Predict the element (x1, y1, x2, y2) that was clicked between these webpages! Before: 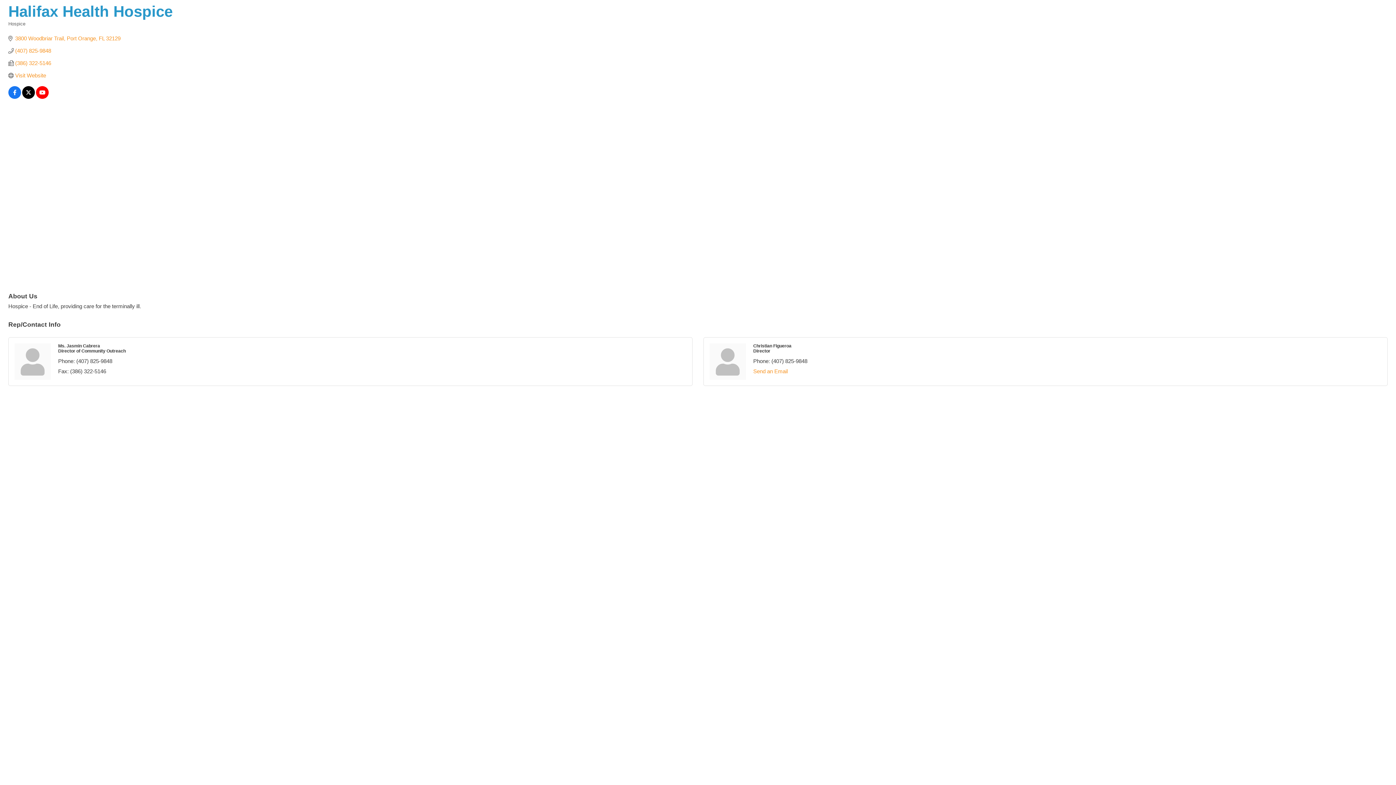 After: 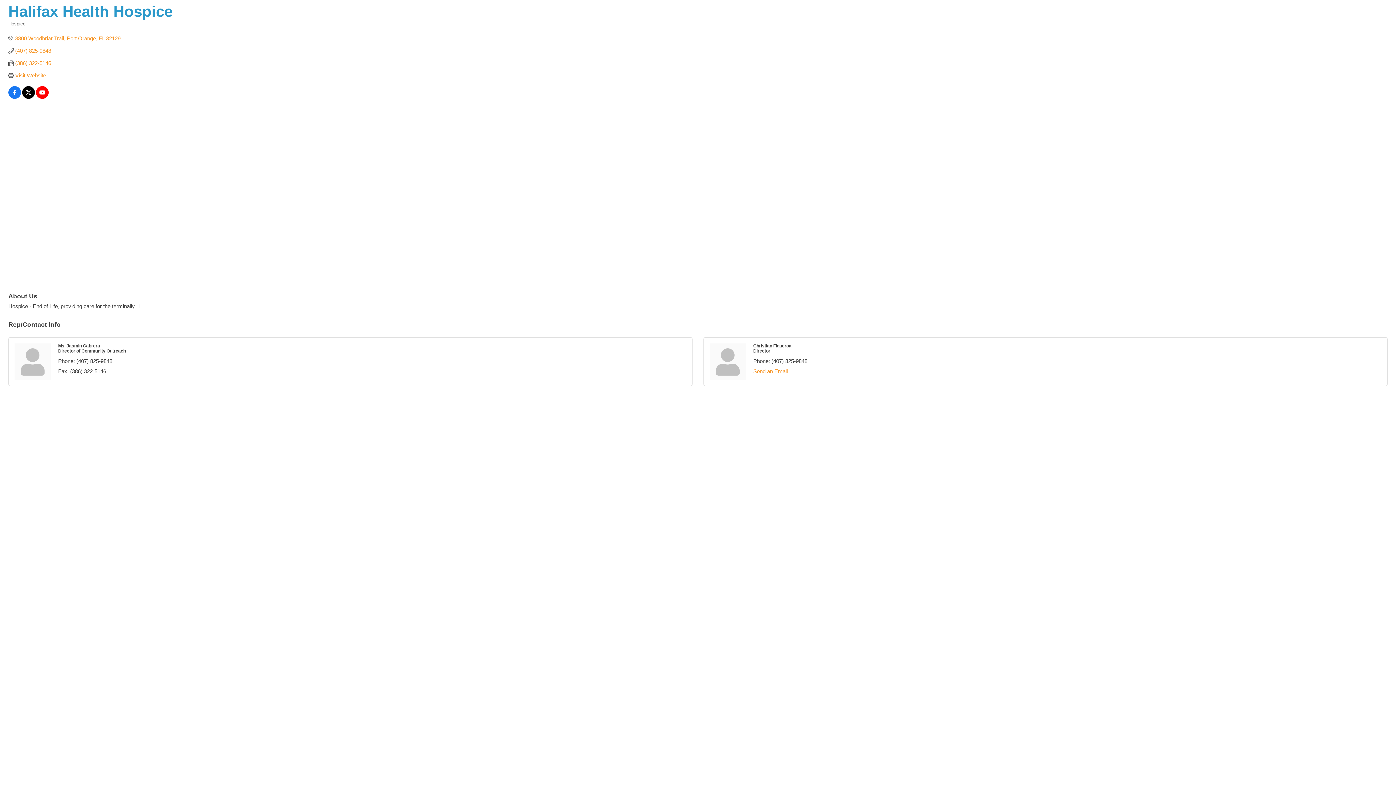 Action: bbox: (15, 72, 46, 78) label: Visit Website